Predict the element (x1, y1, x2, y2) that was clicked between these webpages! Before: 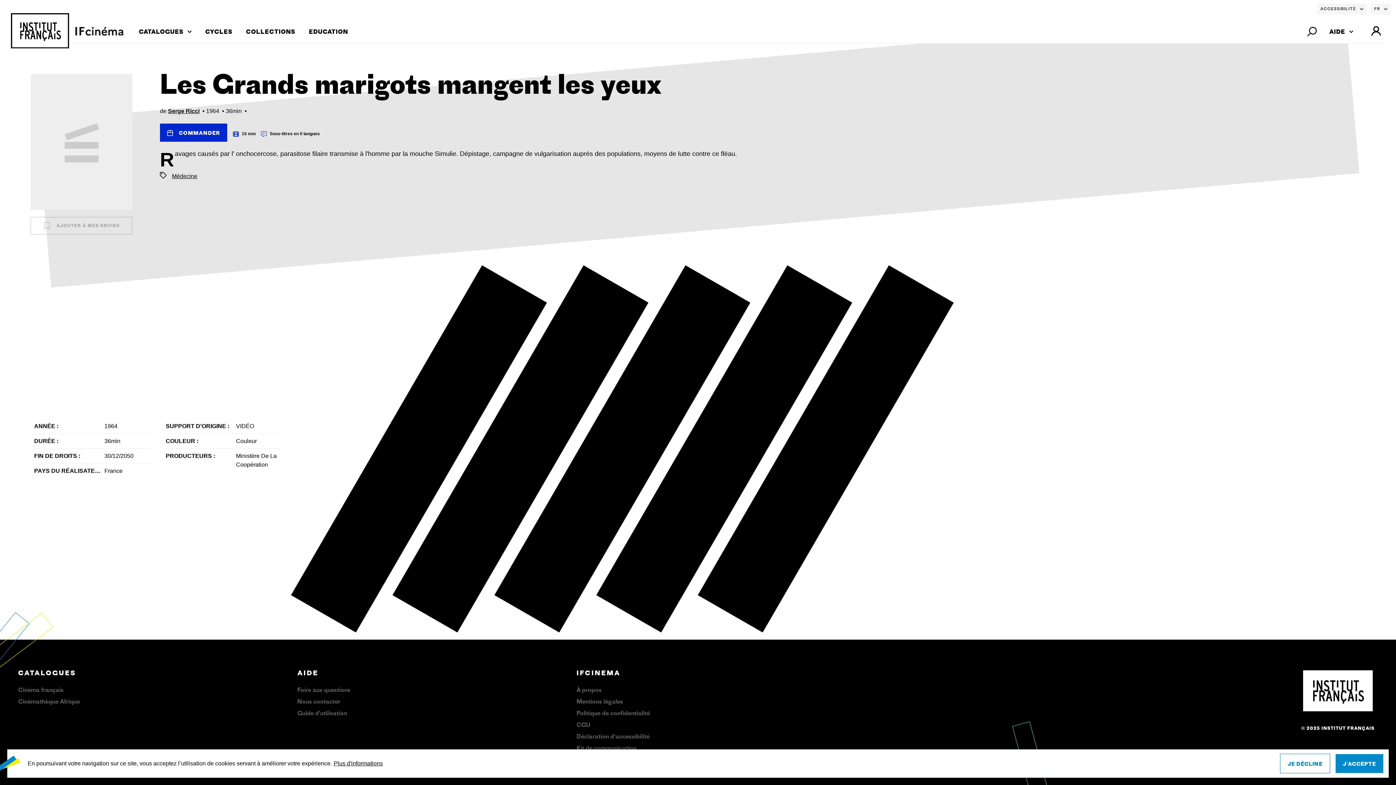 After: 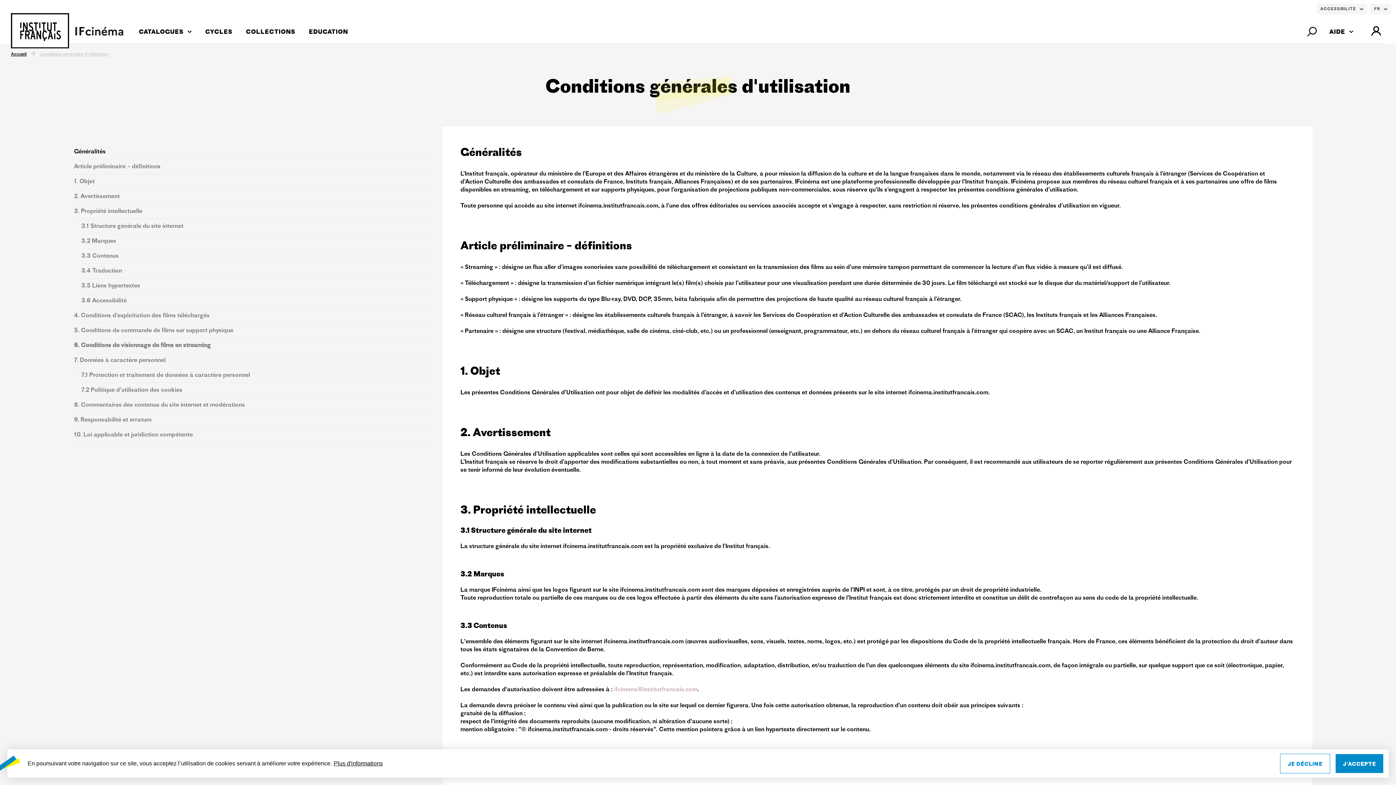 Action: label: CGU bbox: (576, 722, 590, 728)